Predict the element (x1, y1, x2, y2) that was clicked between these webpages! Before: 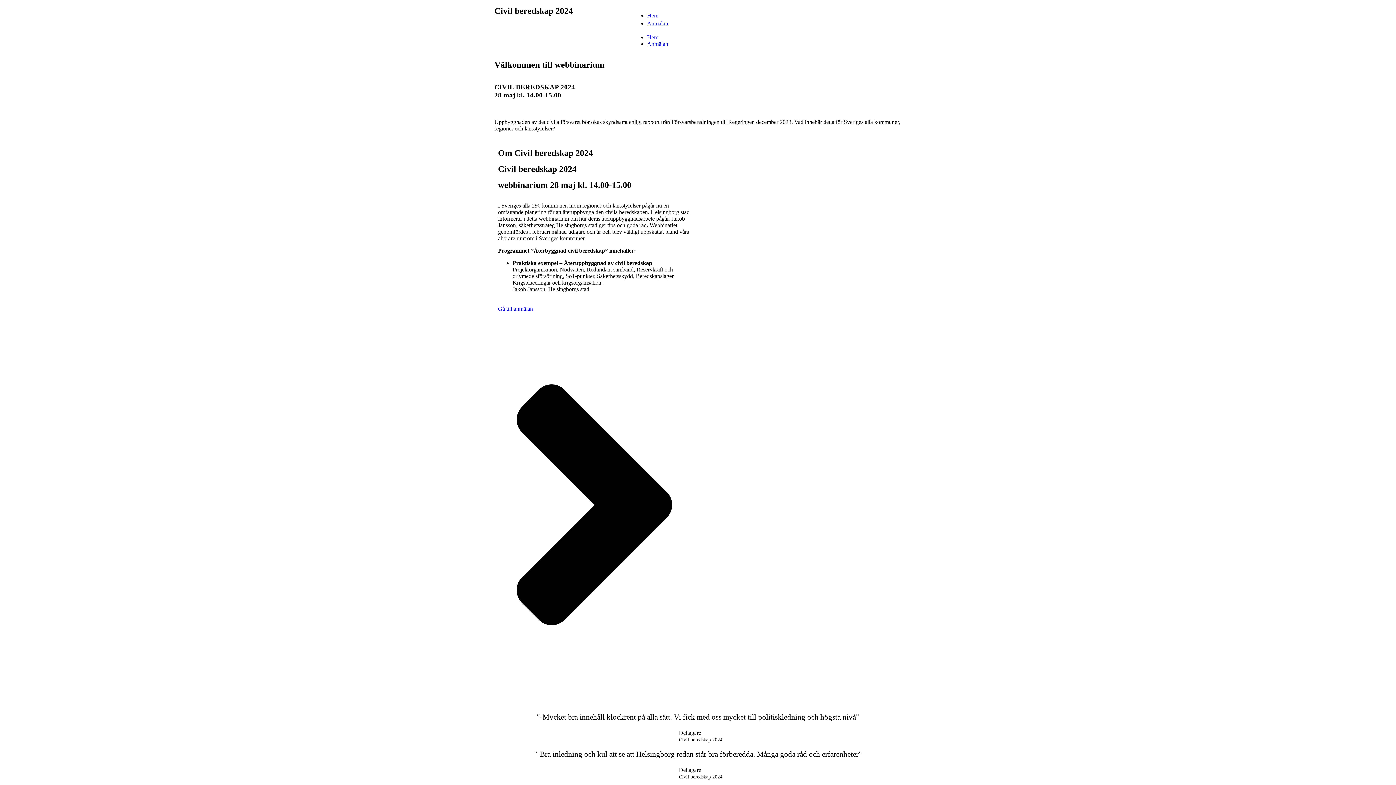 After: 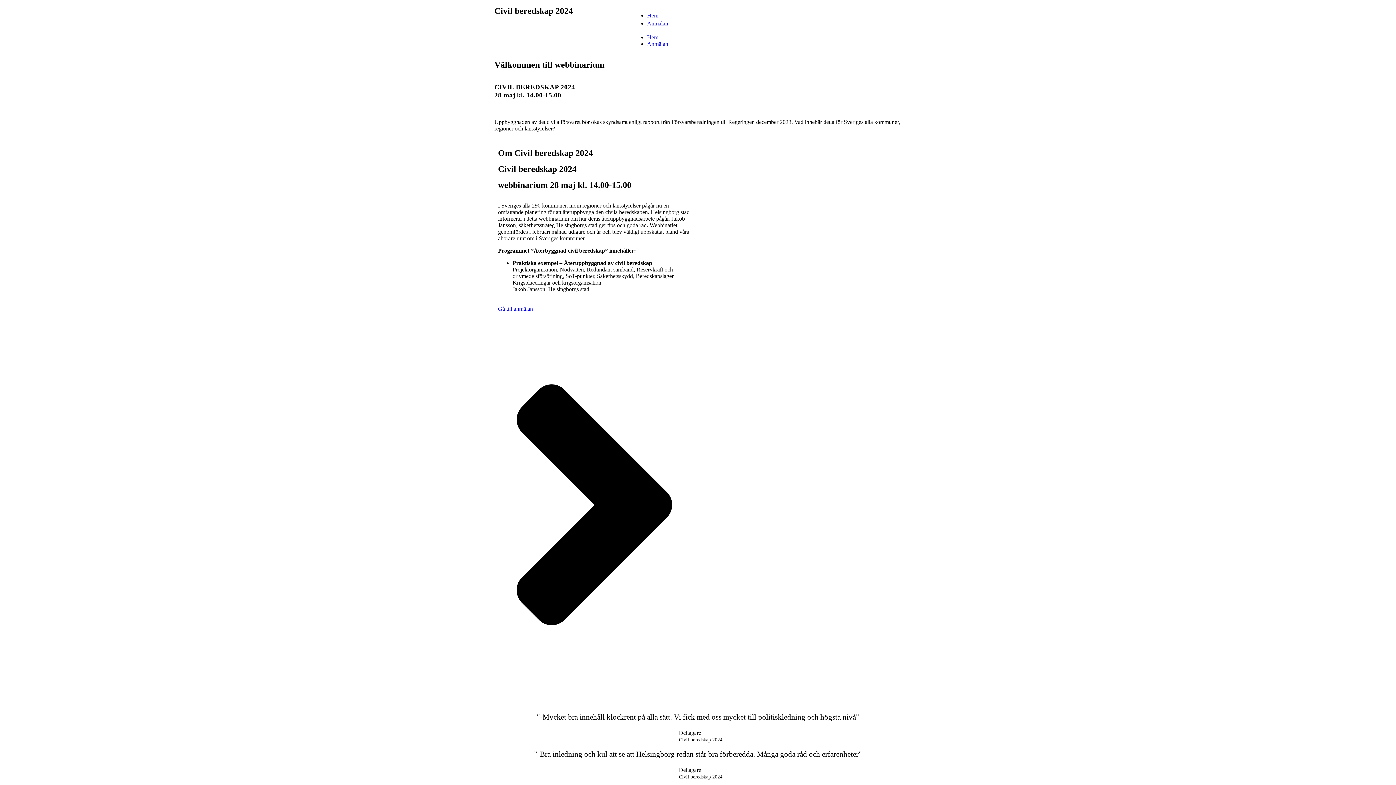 Action: label: Hem bbox: (647, 34, 658, 40)